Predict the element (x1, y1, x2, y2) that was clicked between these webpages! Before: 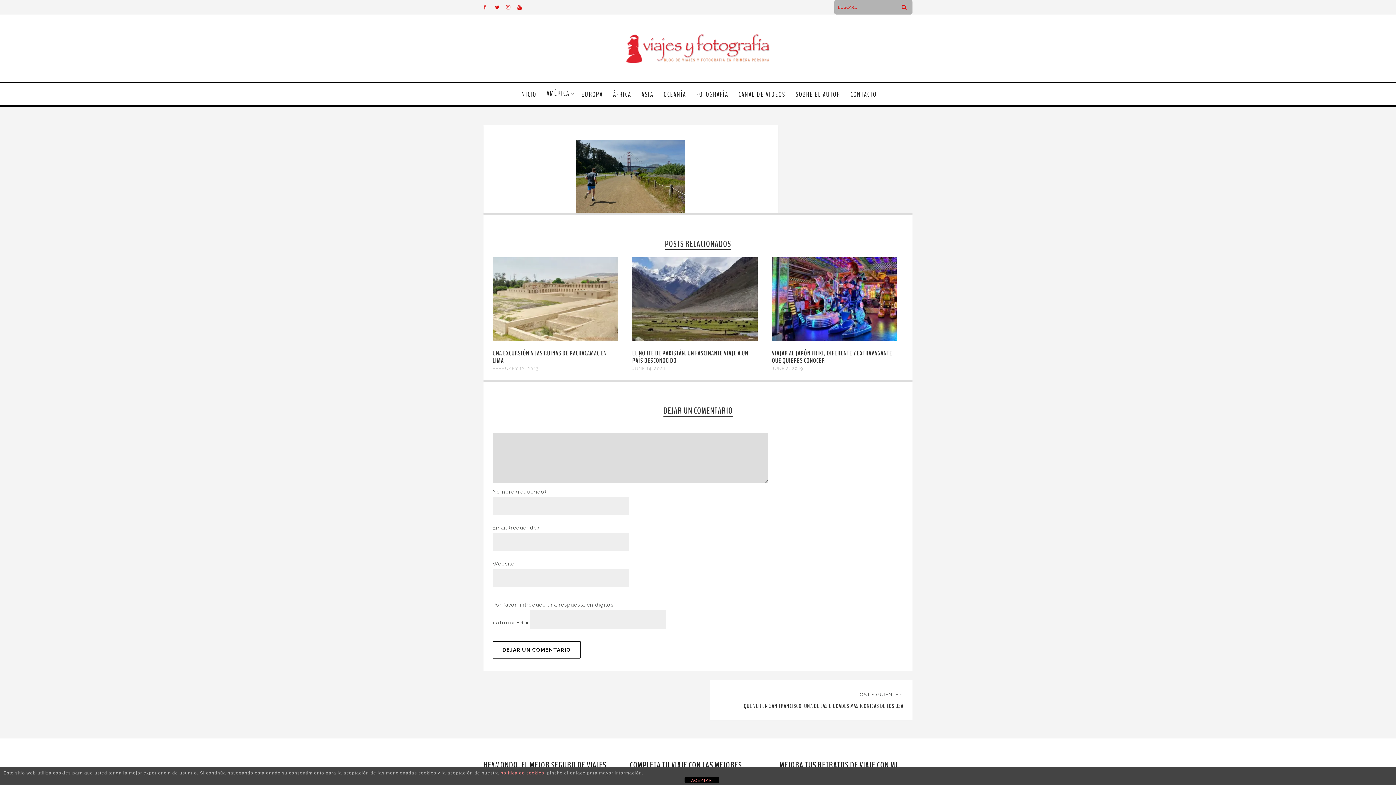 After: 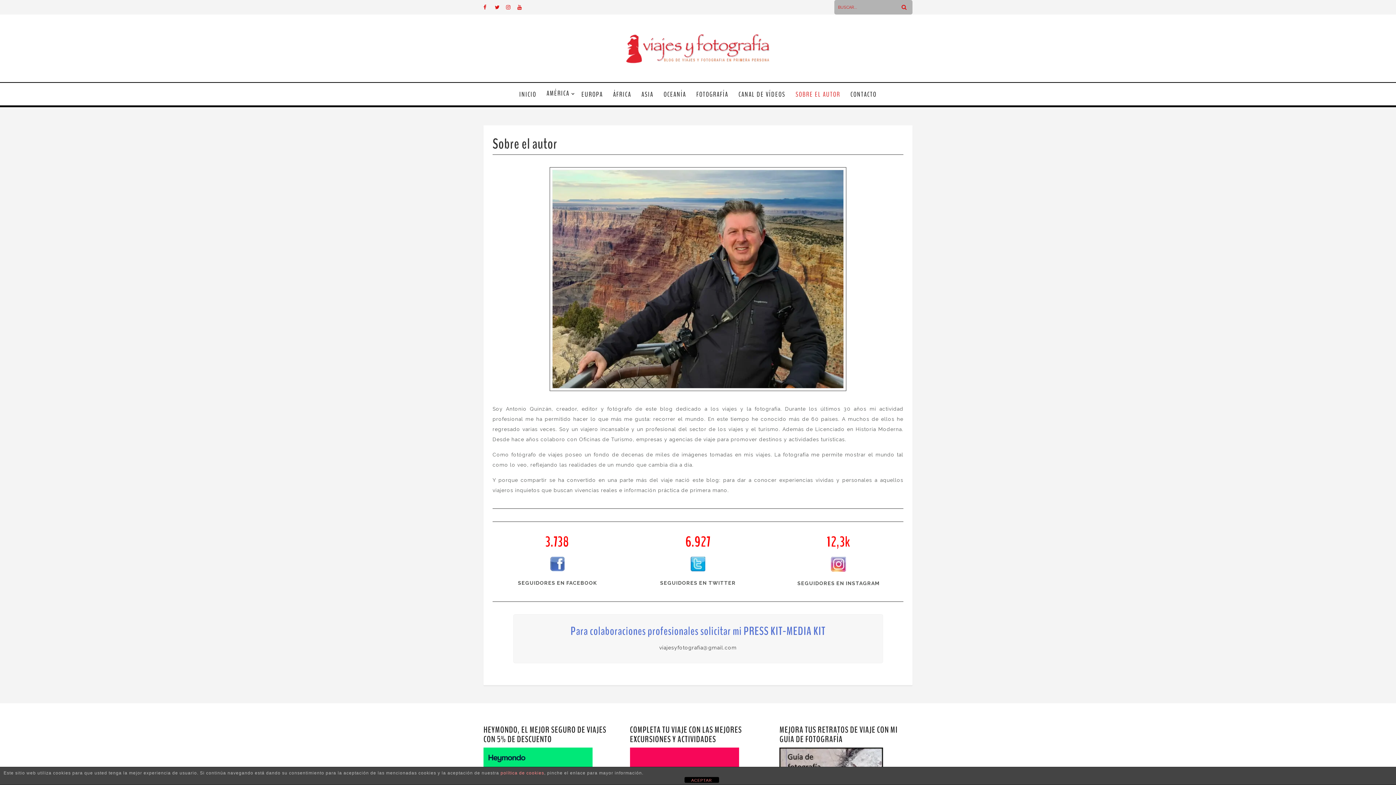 Action: bbox: (790, 83, 843, 104) label: SOBRE EL AUTOR